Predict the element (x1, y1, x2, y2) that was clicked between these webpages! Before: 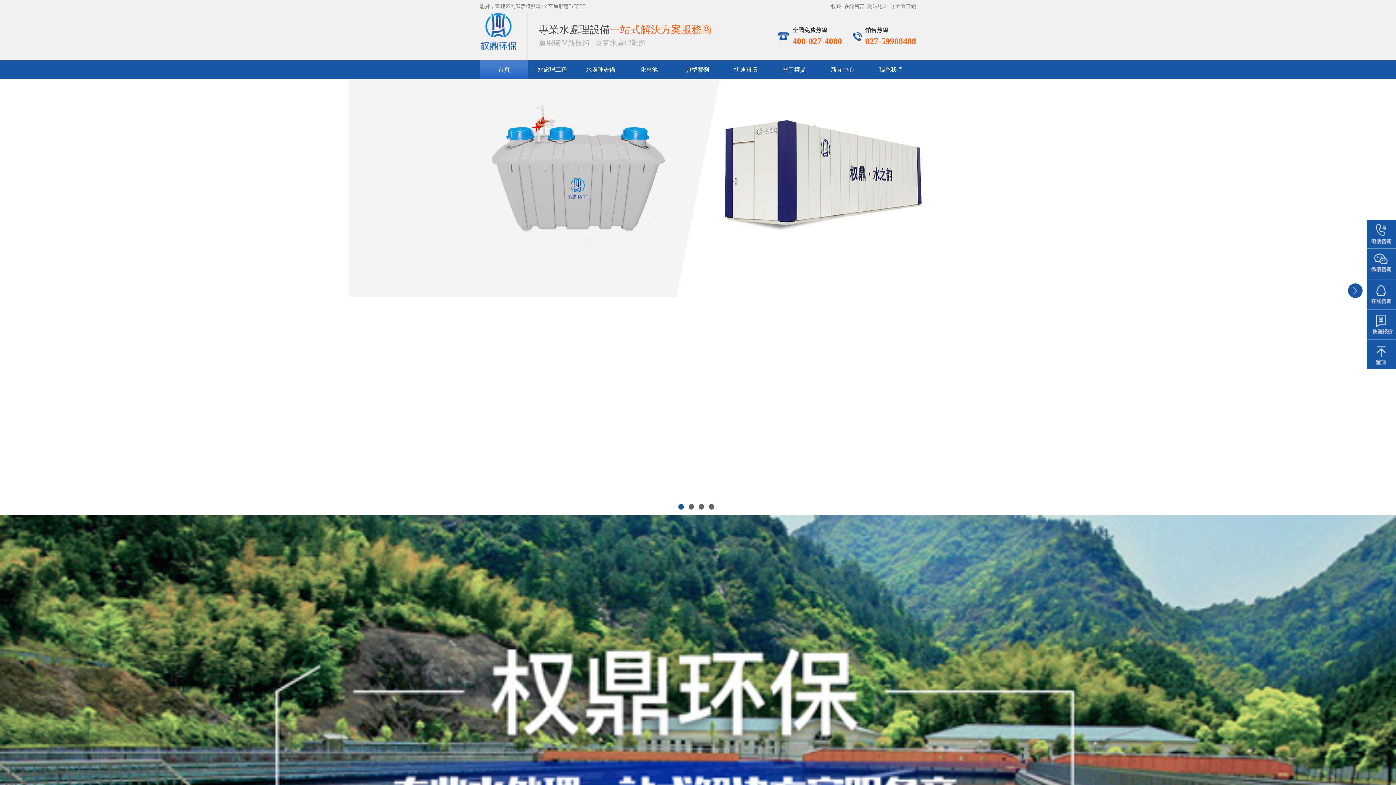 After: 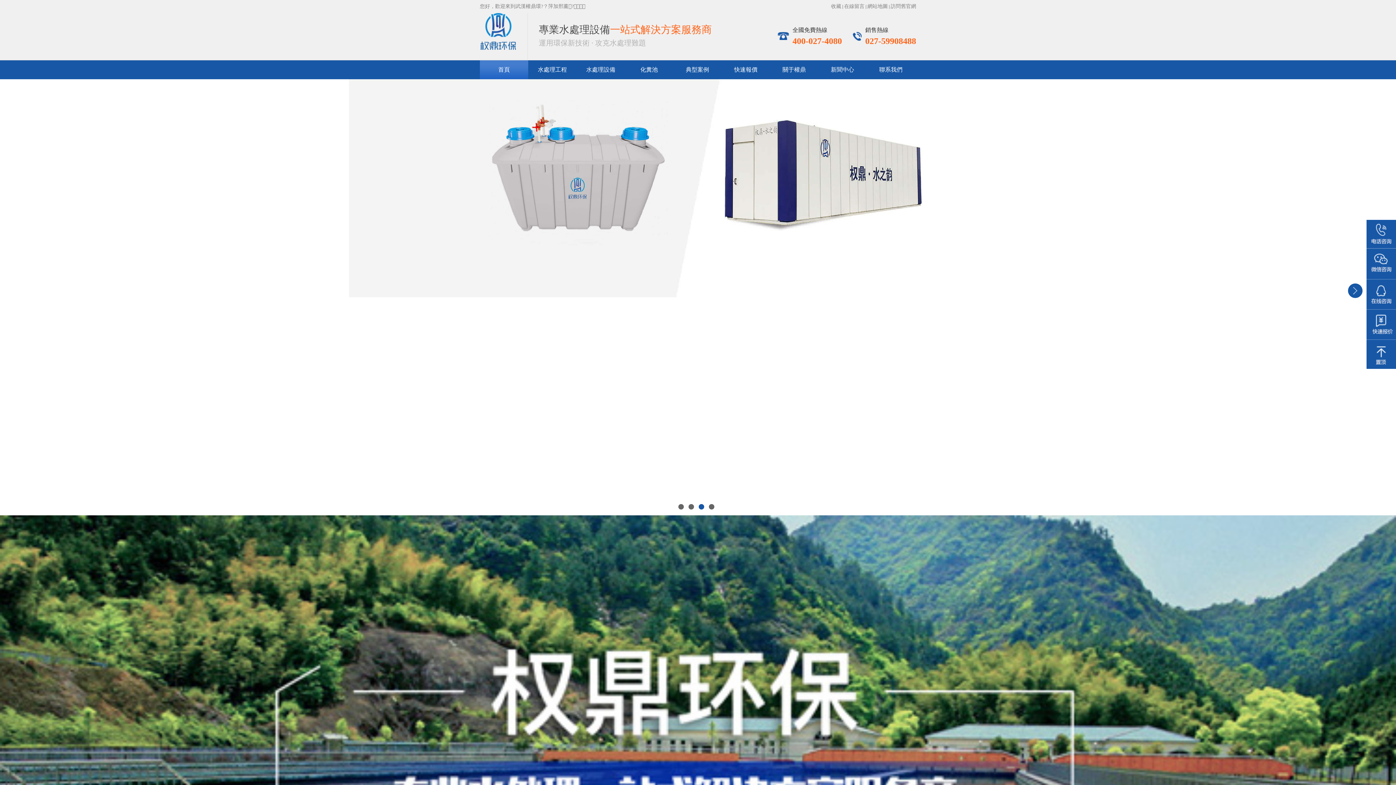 Action: bbox: (1366, 339, 1396, 369)